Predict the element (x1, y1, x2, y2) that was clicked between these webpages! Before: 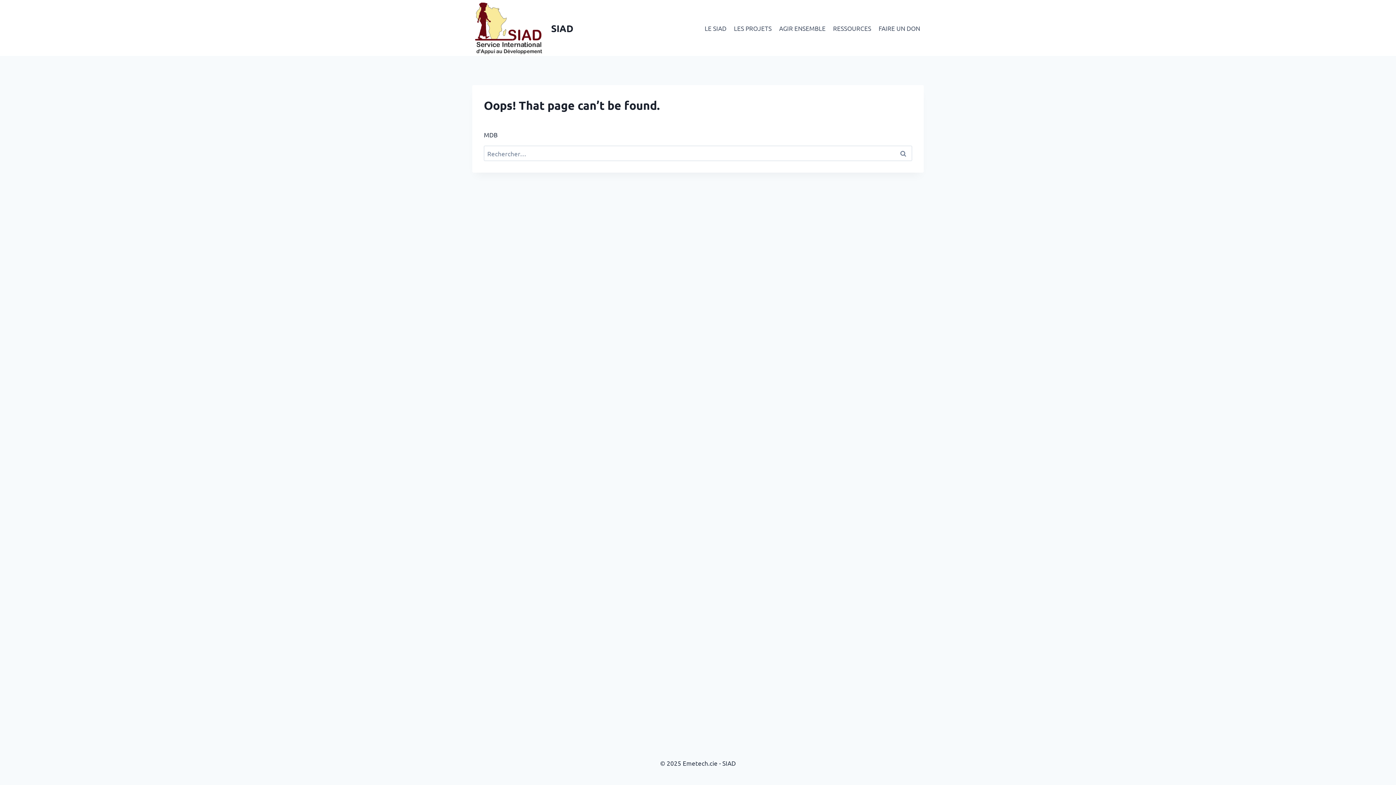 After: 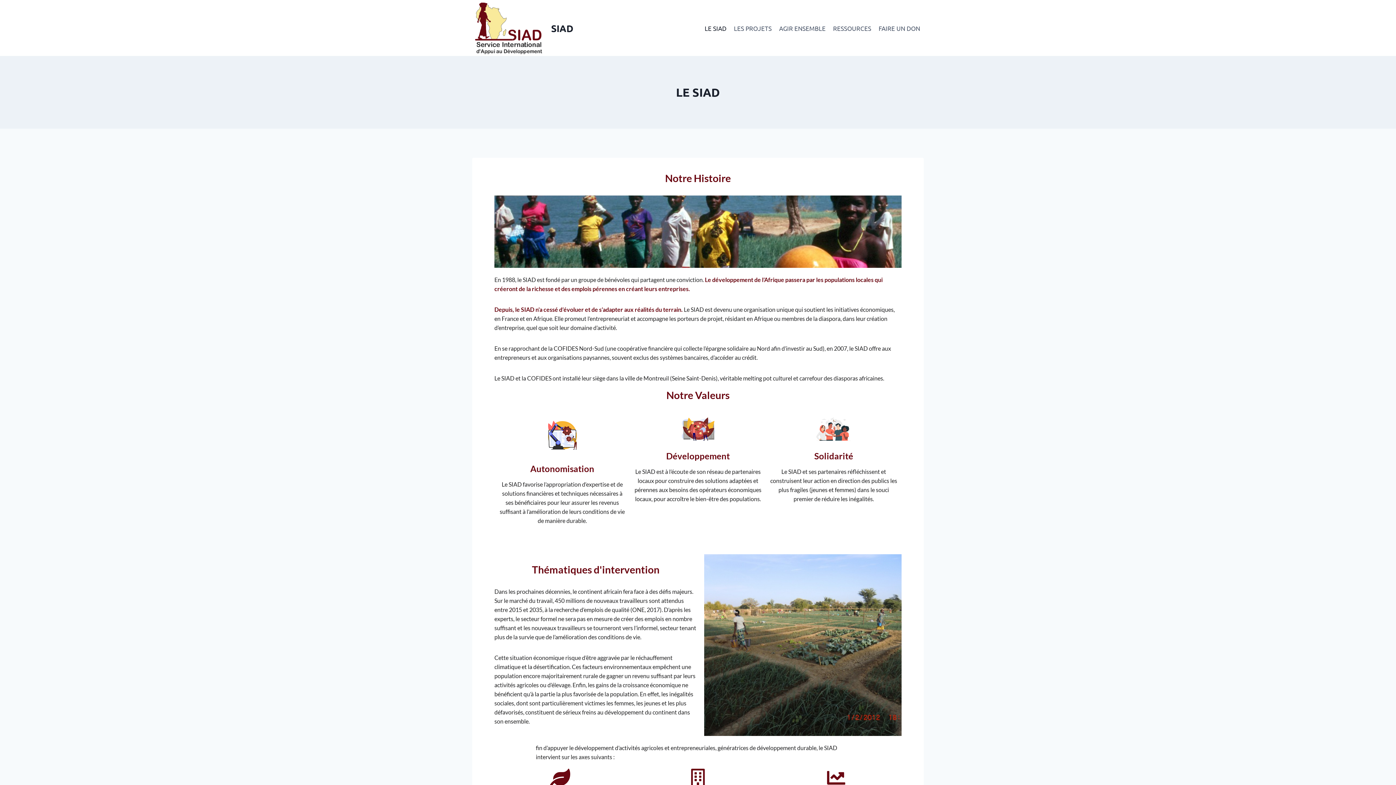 Action: bbox: (701, 19, 730, 36) label: LE SIAD